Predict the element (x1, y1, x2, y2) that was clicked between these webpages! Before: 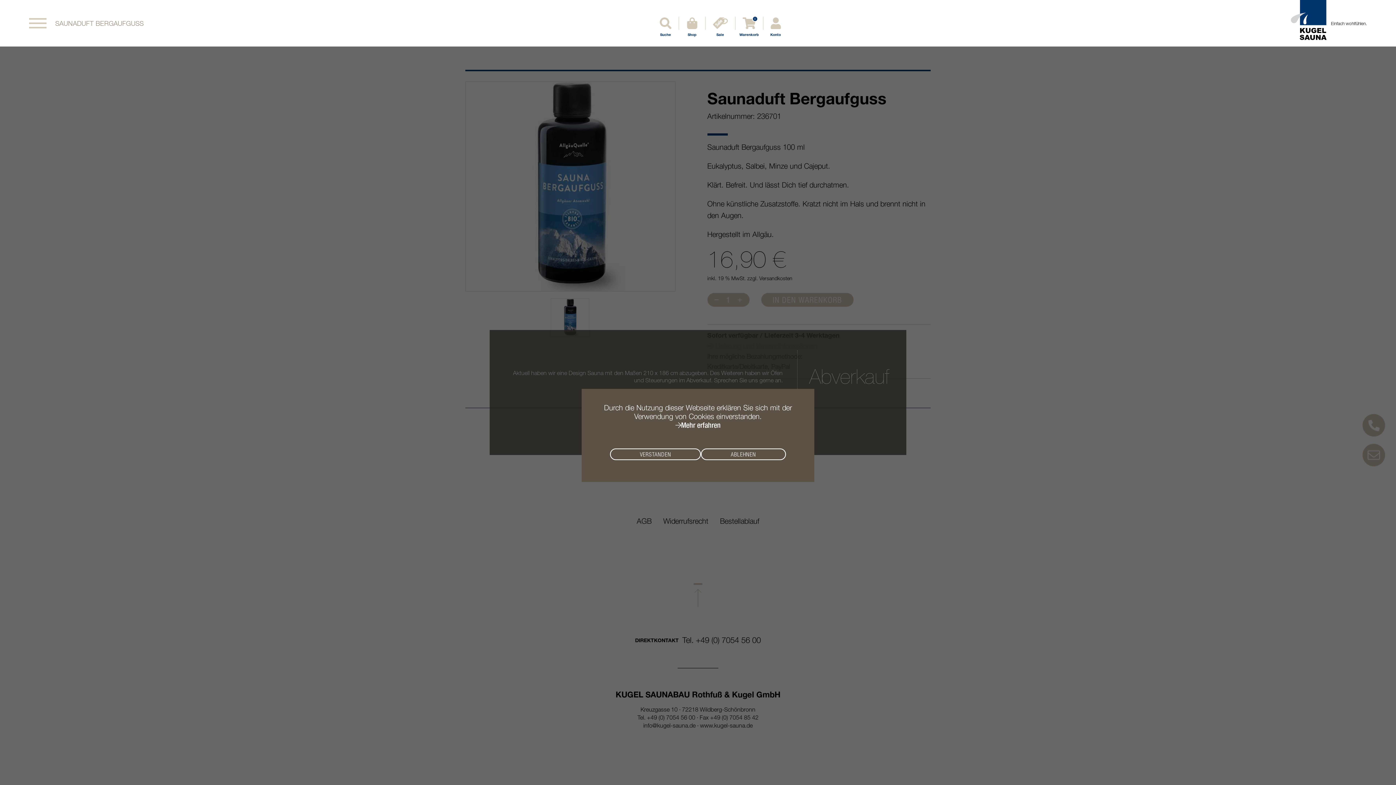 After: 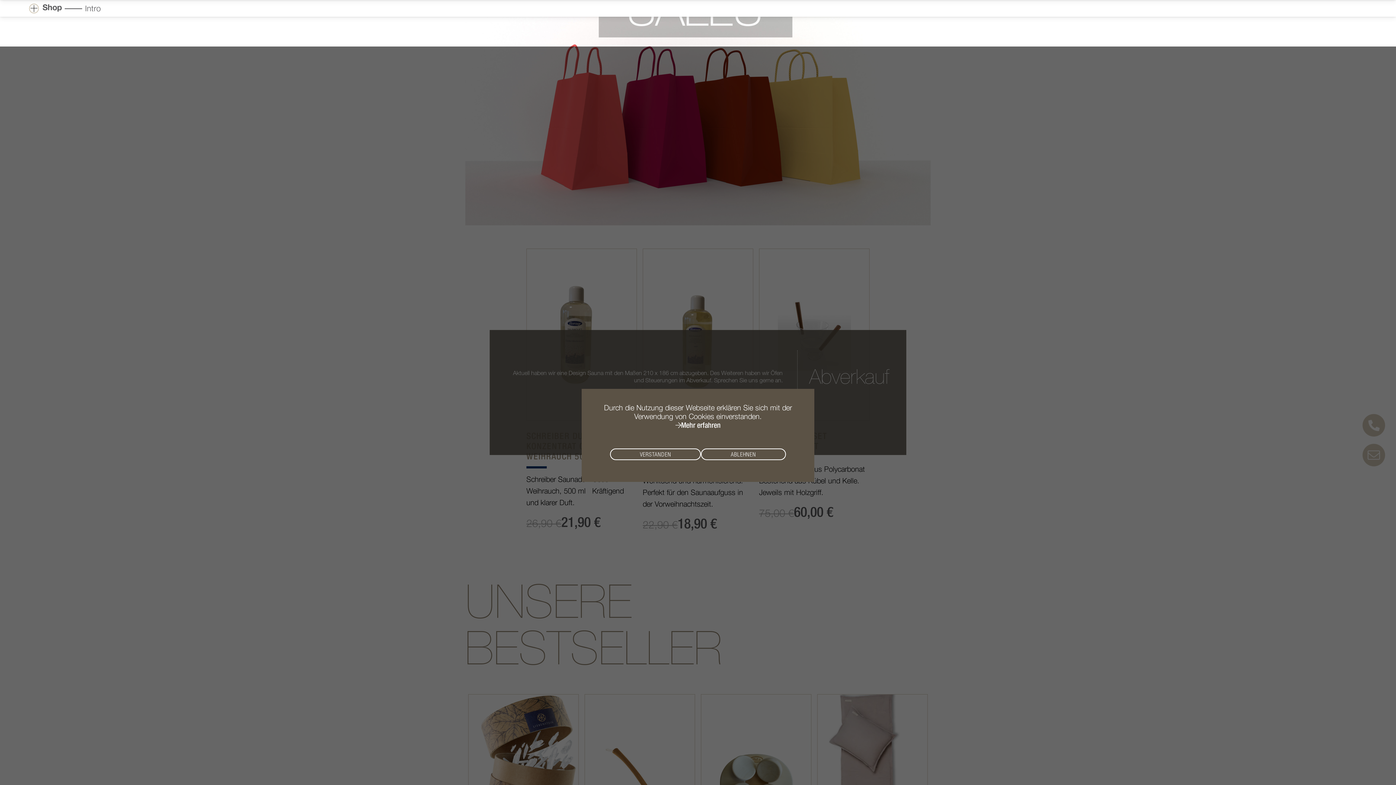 Action: bbox: (712, 17, 727, 29) label: Sale